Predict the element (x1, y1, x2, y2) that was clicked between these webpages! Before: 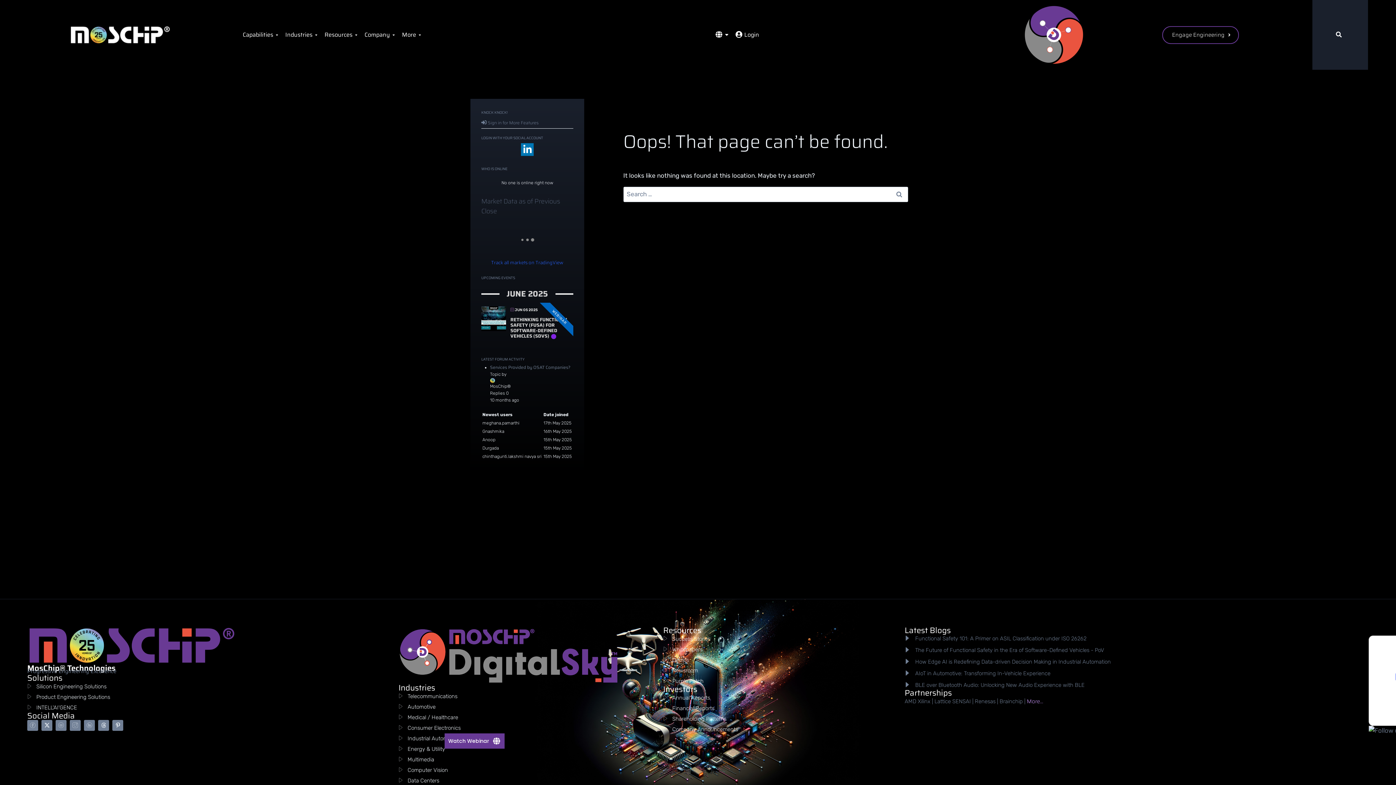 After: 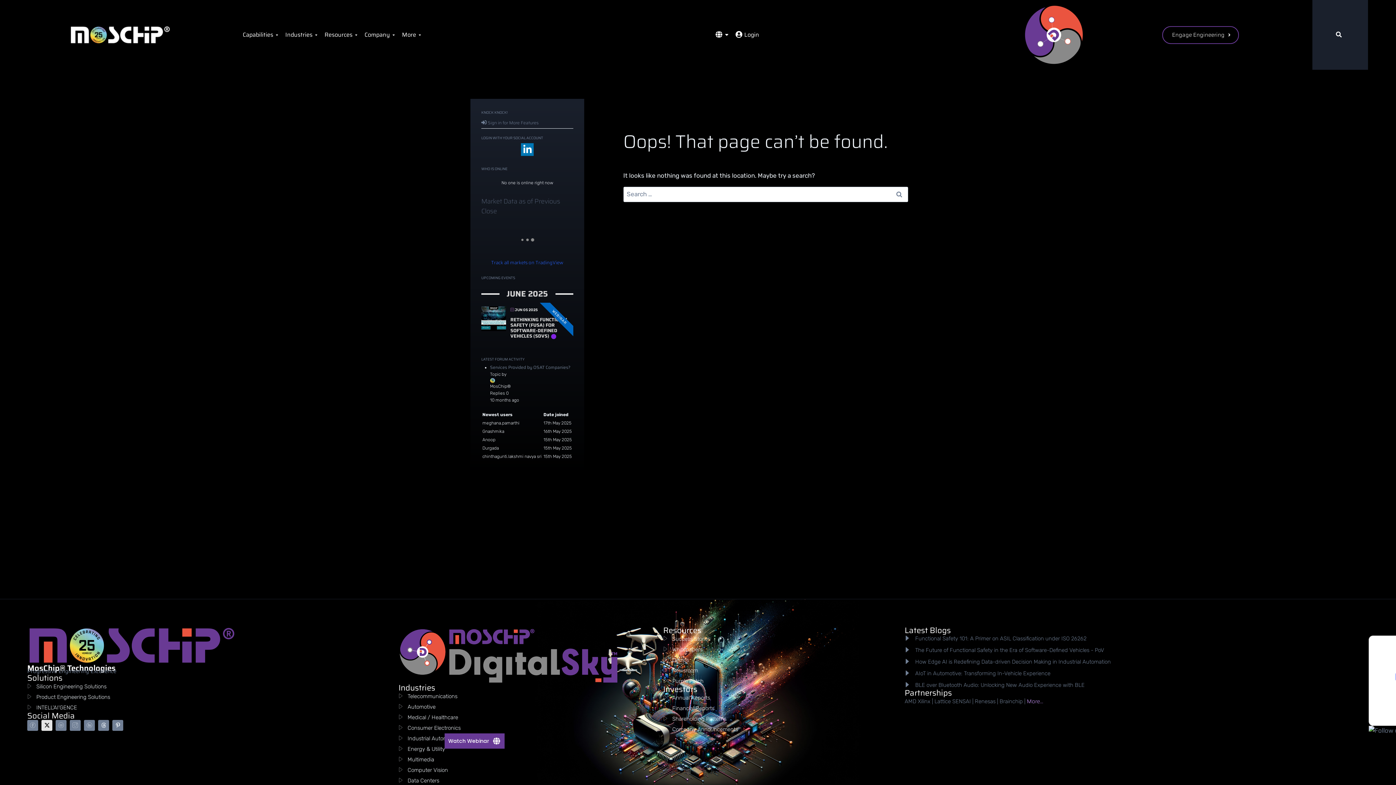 Action: label: X-twitter bbox: (41, 720, 52, 731)